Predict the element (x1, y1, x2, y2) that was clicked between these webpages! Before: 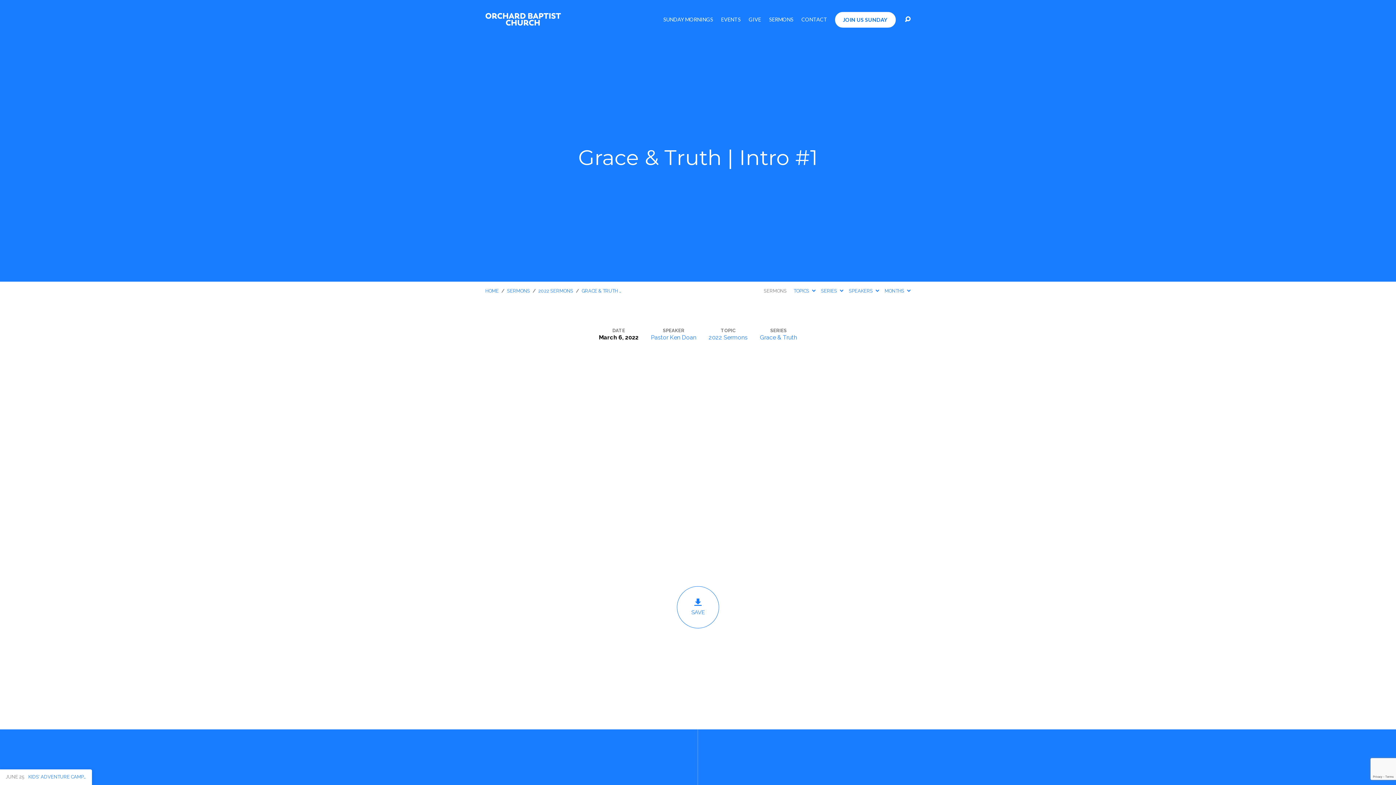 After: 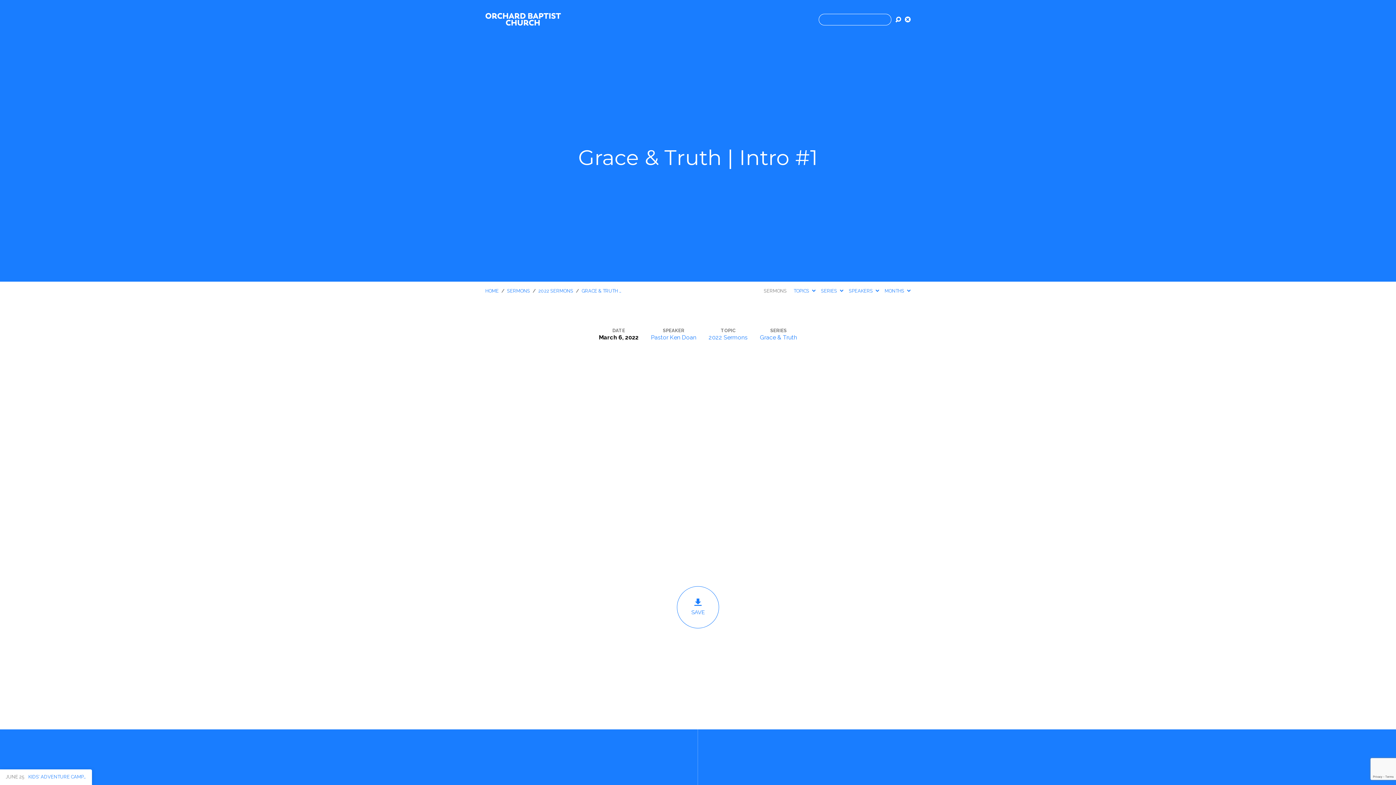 Action: bbox: (905, 16, 910, 22)